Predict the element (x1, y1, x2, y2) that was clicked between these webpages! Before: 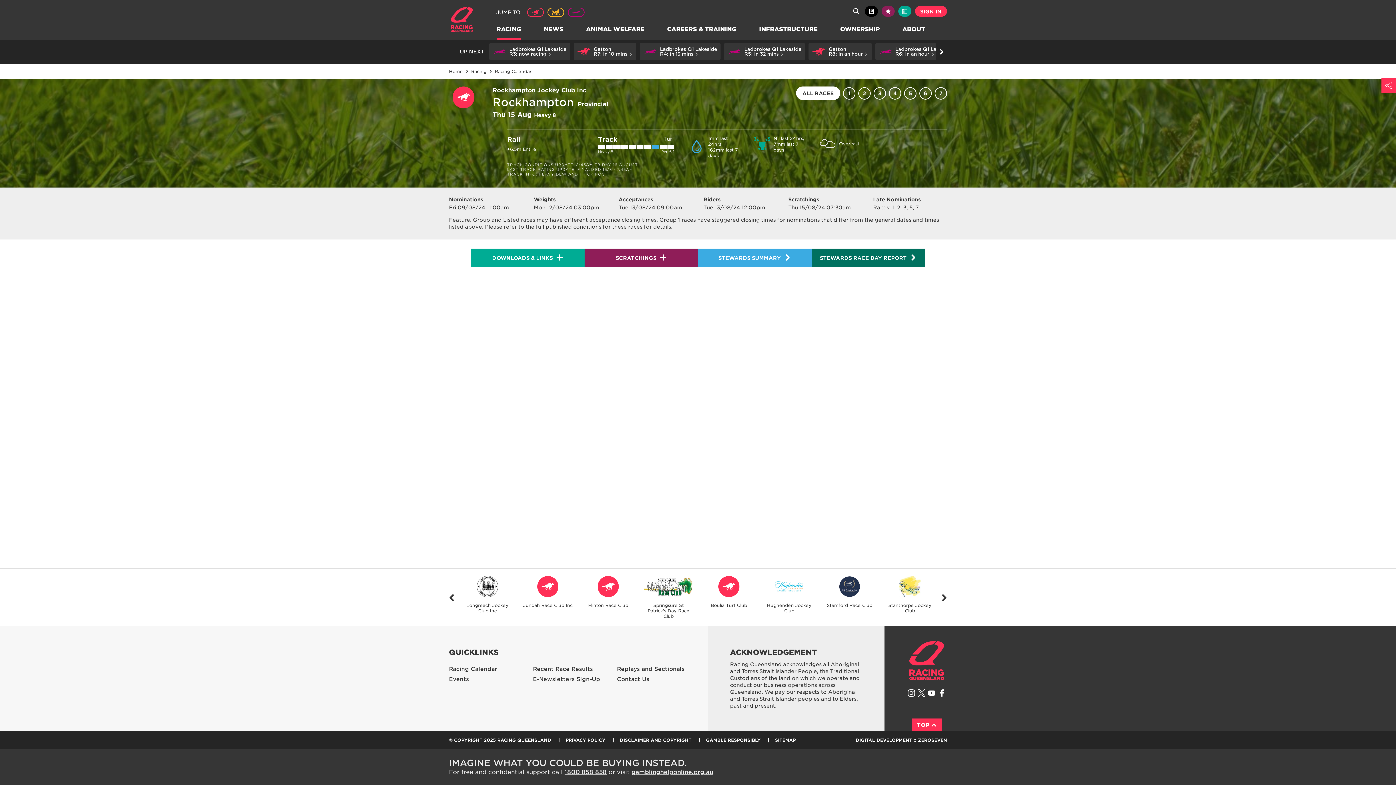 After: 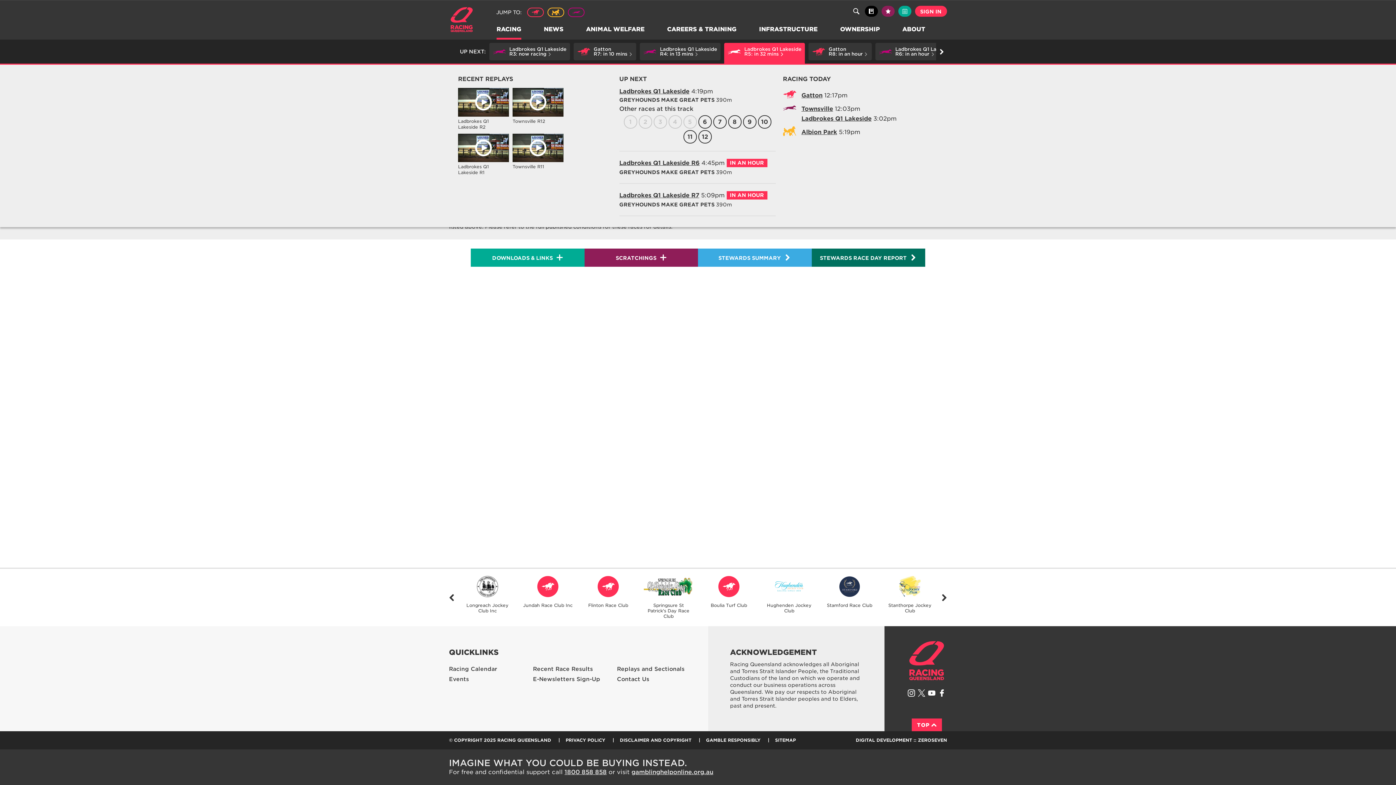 Action: label: Ladbrokes Q1 Lakeside
R5: in 33 mins  bbox: (722, 42, 803, 60)